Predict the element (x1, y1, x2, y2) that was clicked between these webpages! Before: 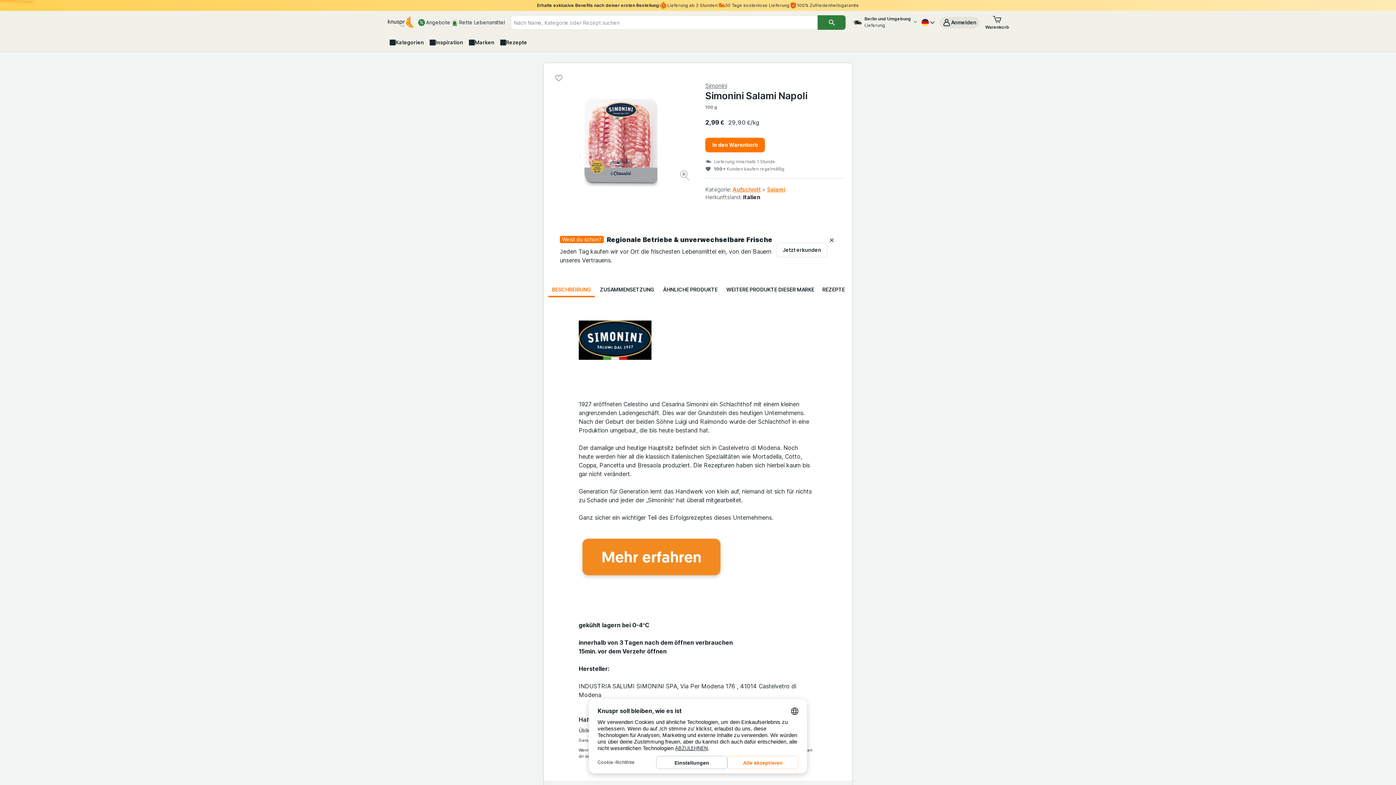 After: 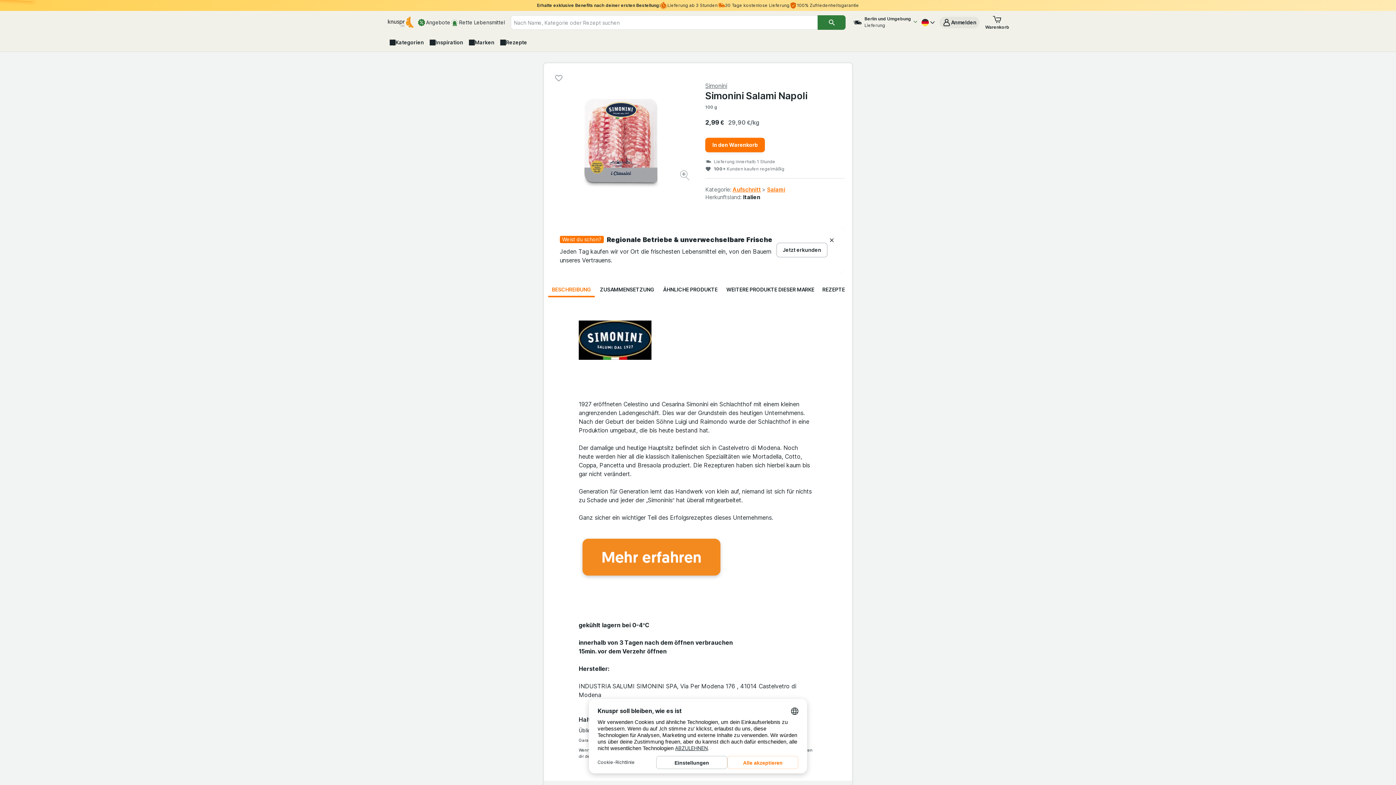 Action: bbox: (776, 242, 827, 257) label: Jetzt erkunden